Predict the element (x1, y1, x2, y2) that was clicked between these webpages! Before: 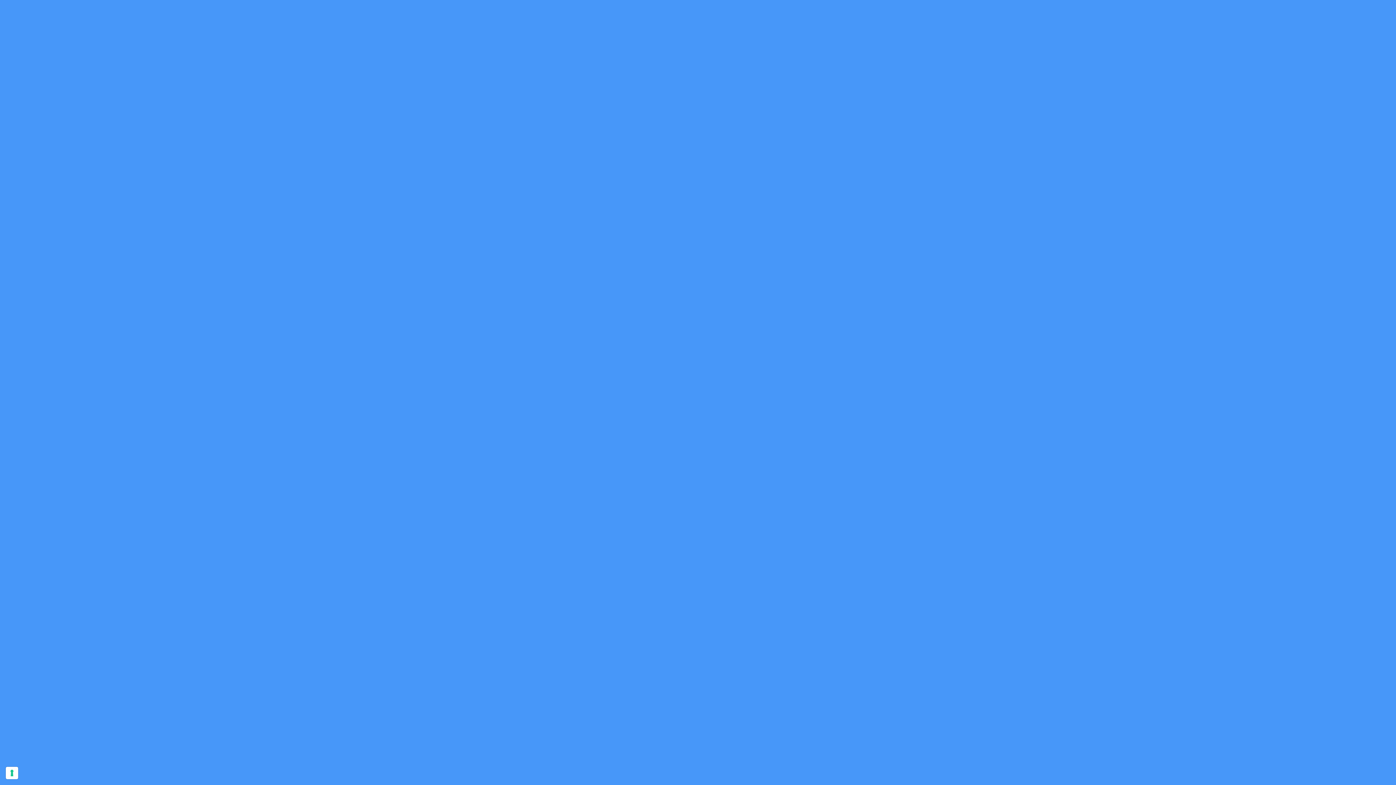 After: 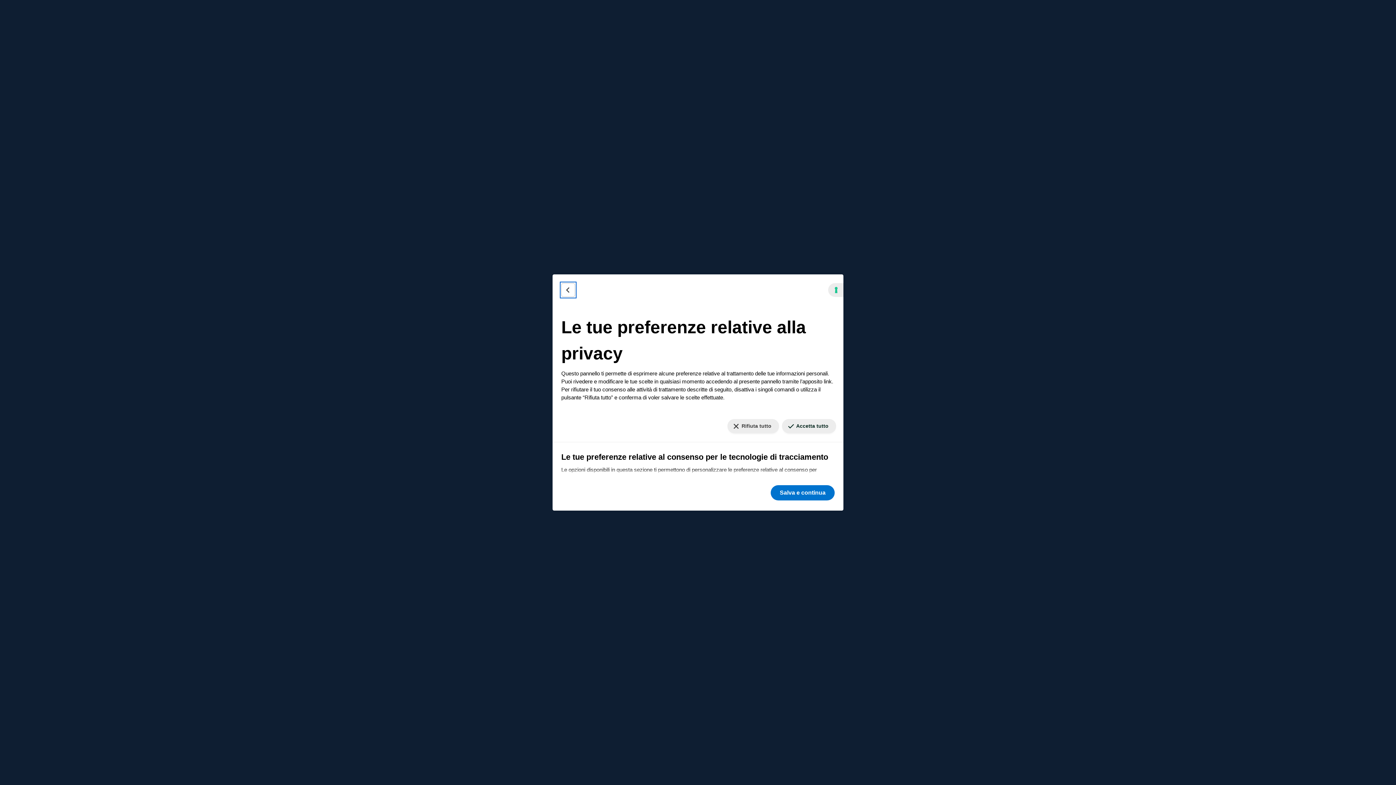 Action: label: Le tue preferenze relative al consenso per le tecnologie di tracciamento bbox: (5, 767, 18, 779)